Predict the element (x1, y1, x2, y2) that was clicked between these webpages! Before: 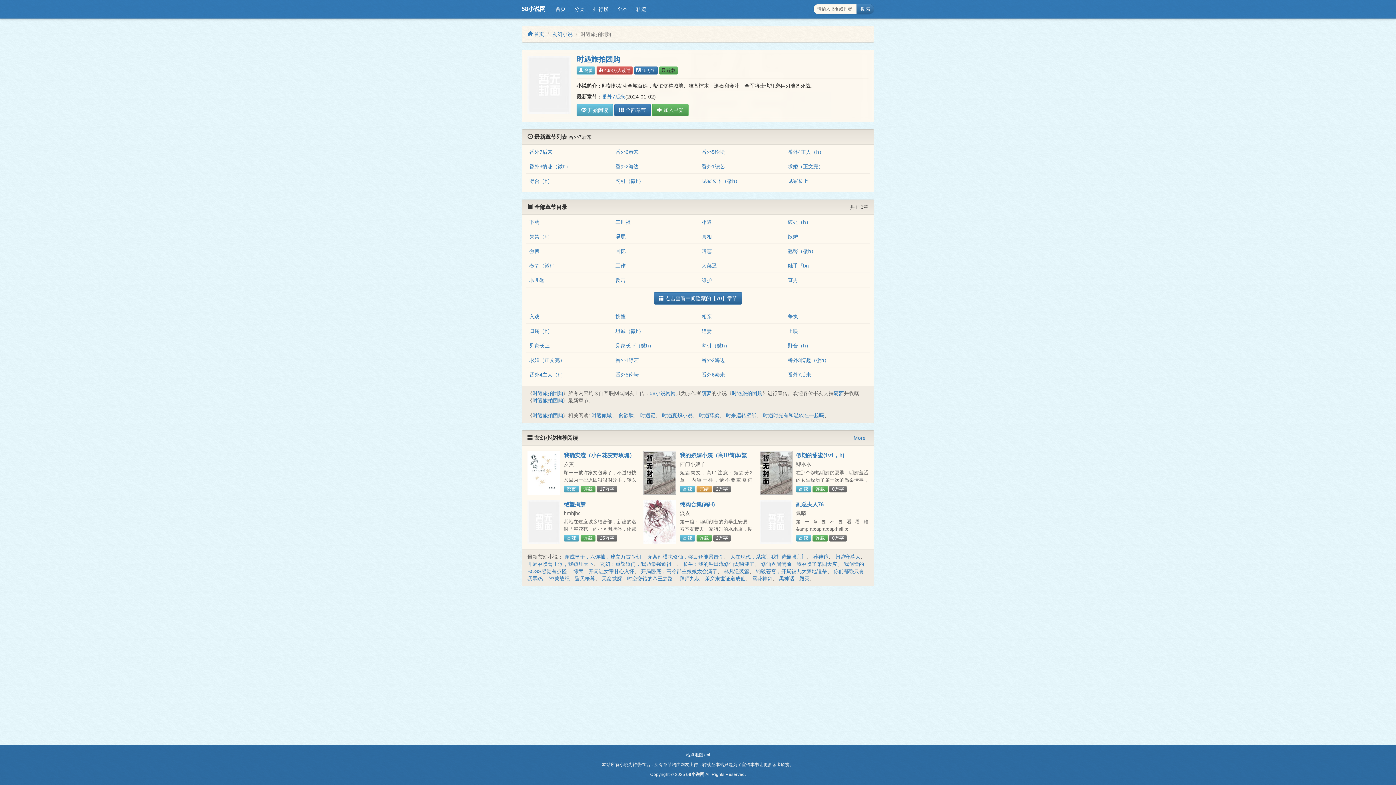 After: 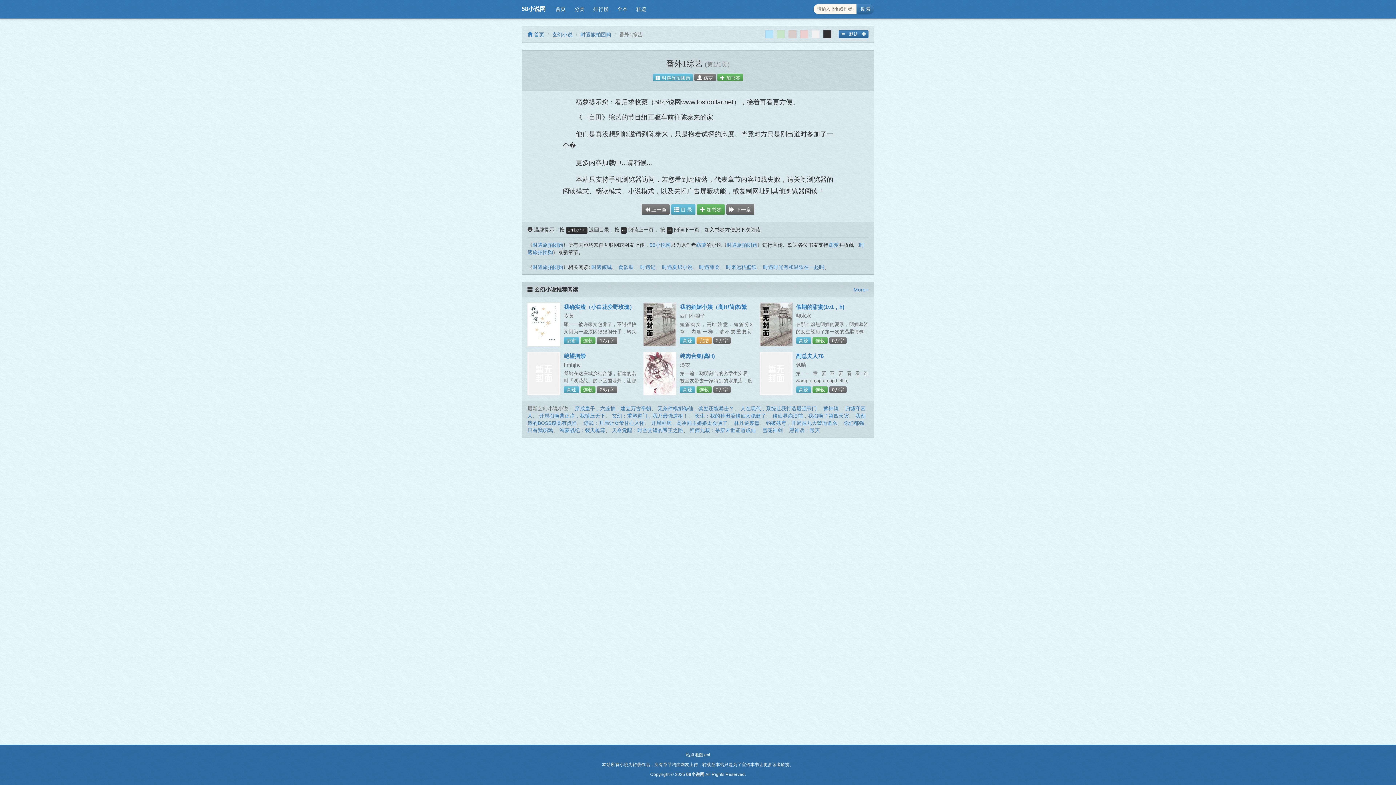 Action: bbox: (615, 357, 638, 363) label: 番外1综艺